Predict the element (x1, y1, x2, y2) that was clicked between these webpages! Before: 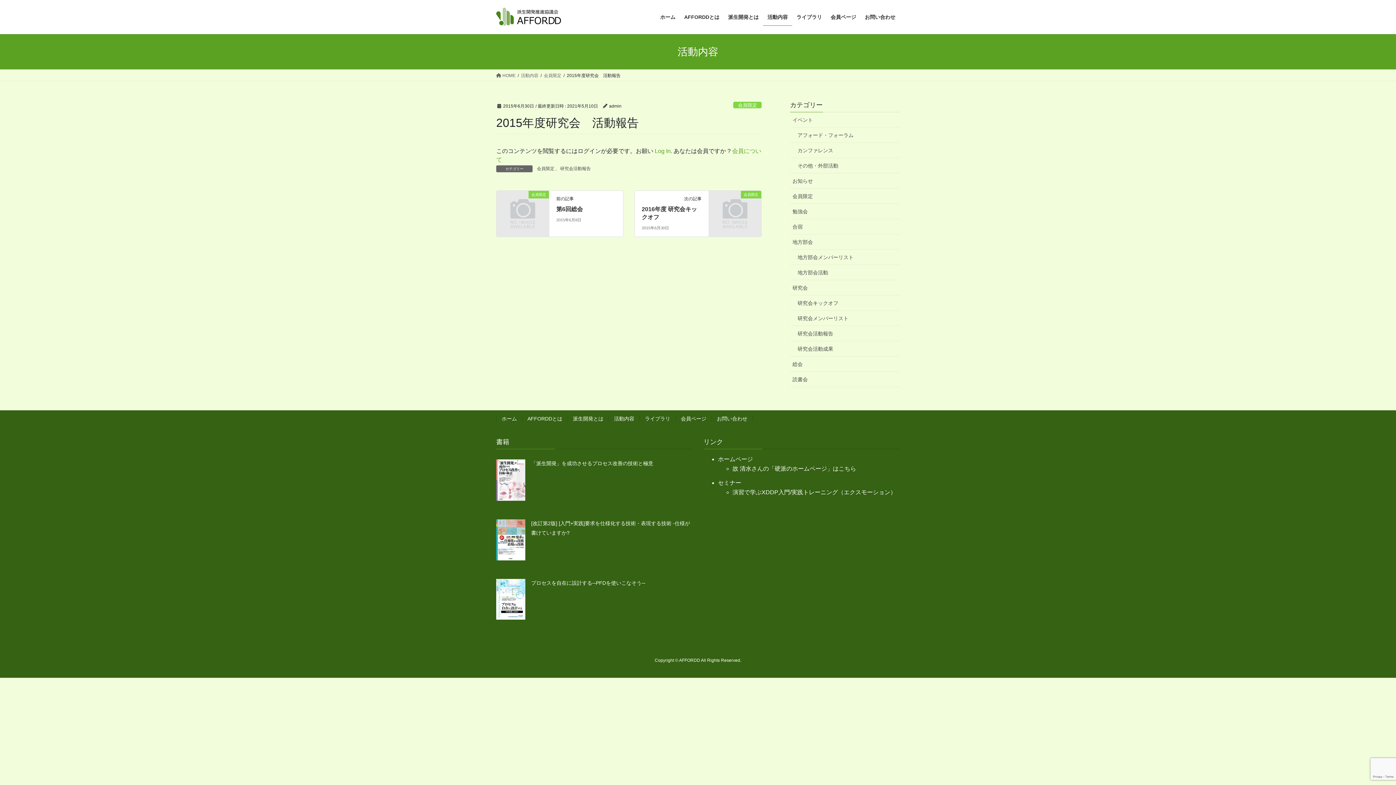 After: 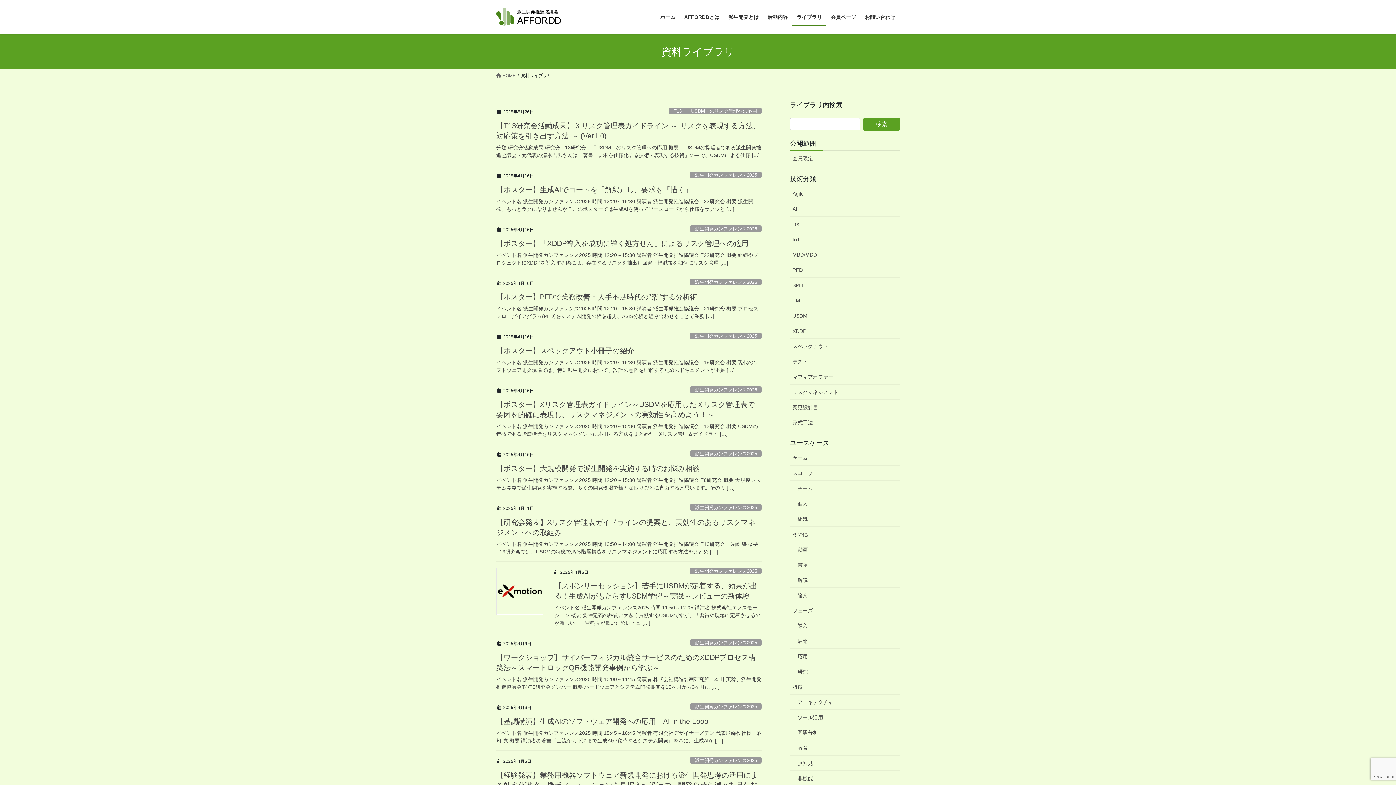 Action: bbox: (639, 416, 675, 421) label: ライブラリ